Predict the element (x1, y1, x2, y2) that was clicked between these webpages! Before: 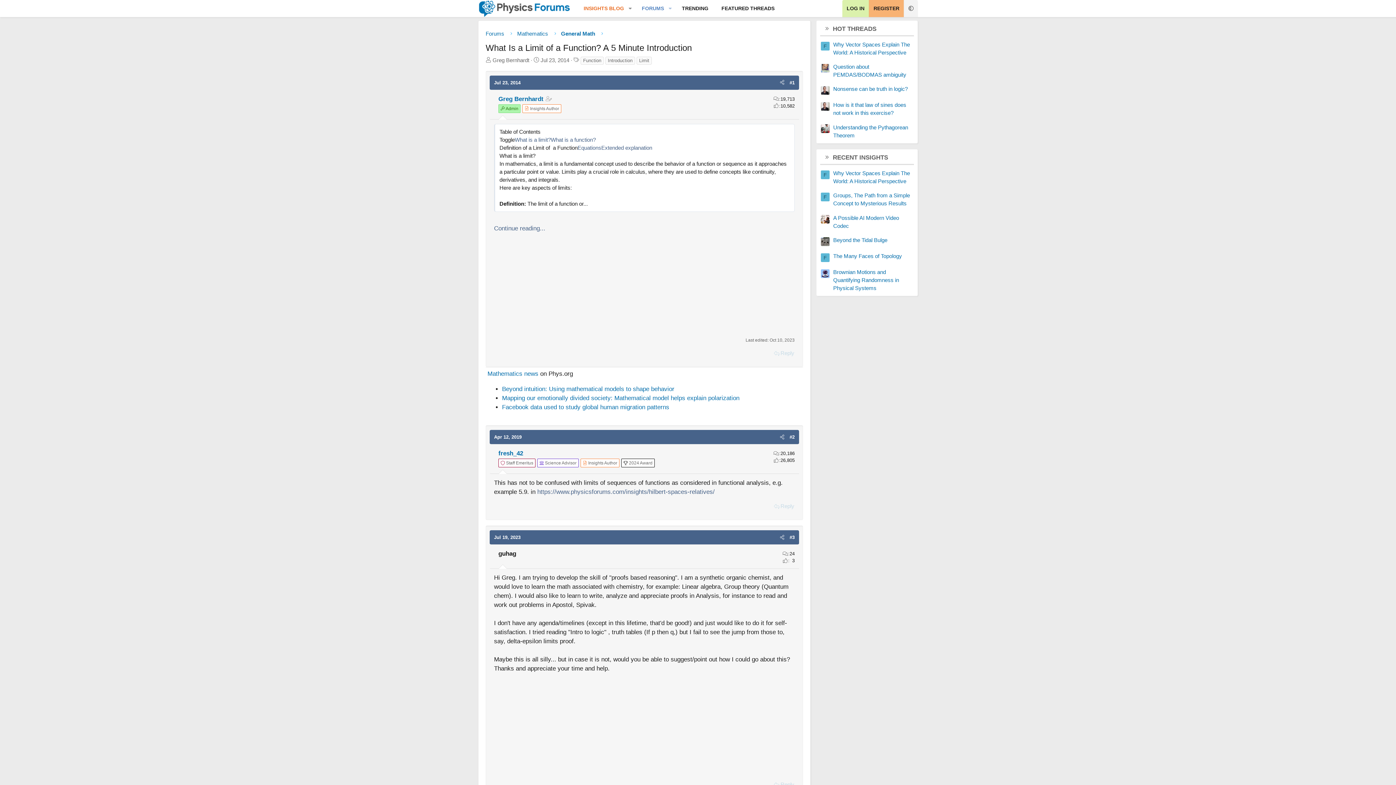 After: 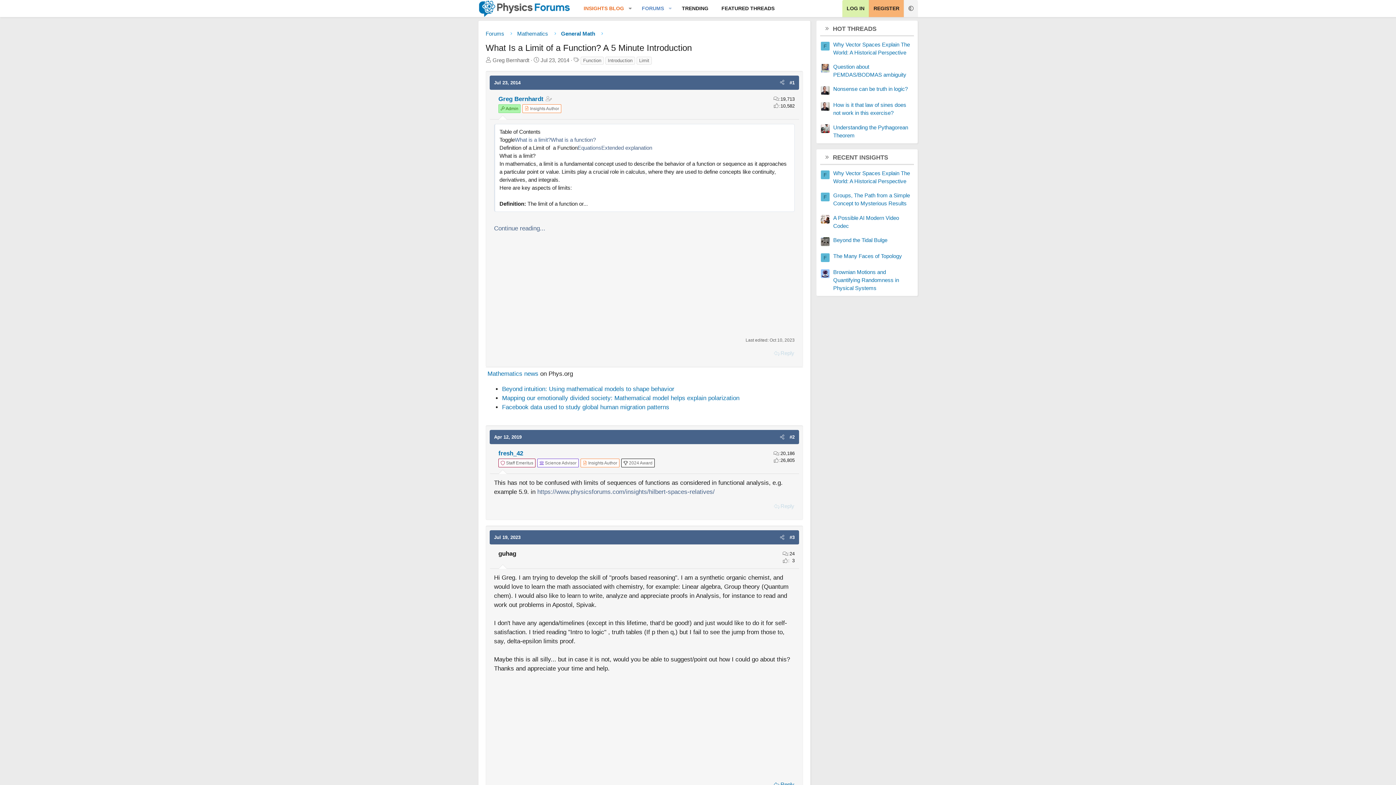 Action: bbox: (777, 533, 787, 542) label: Share